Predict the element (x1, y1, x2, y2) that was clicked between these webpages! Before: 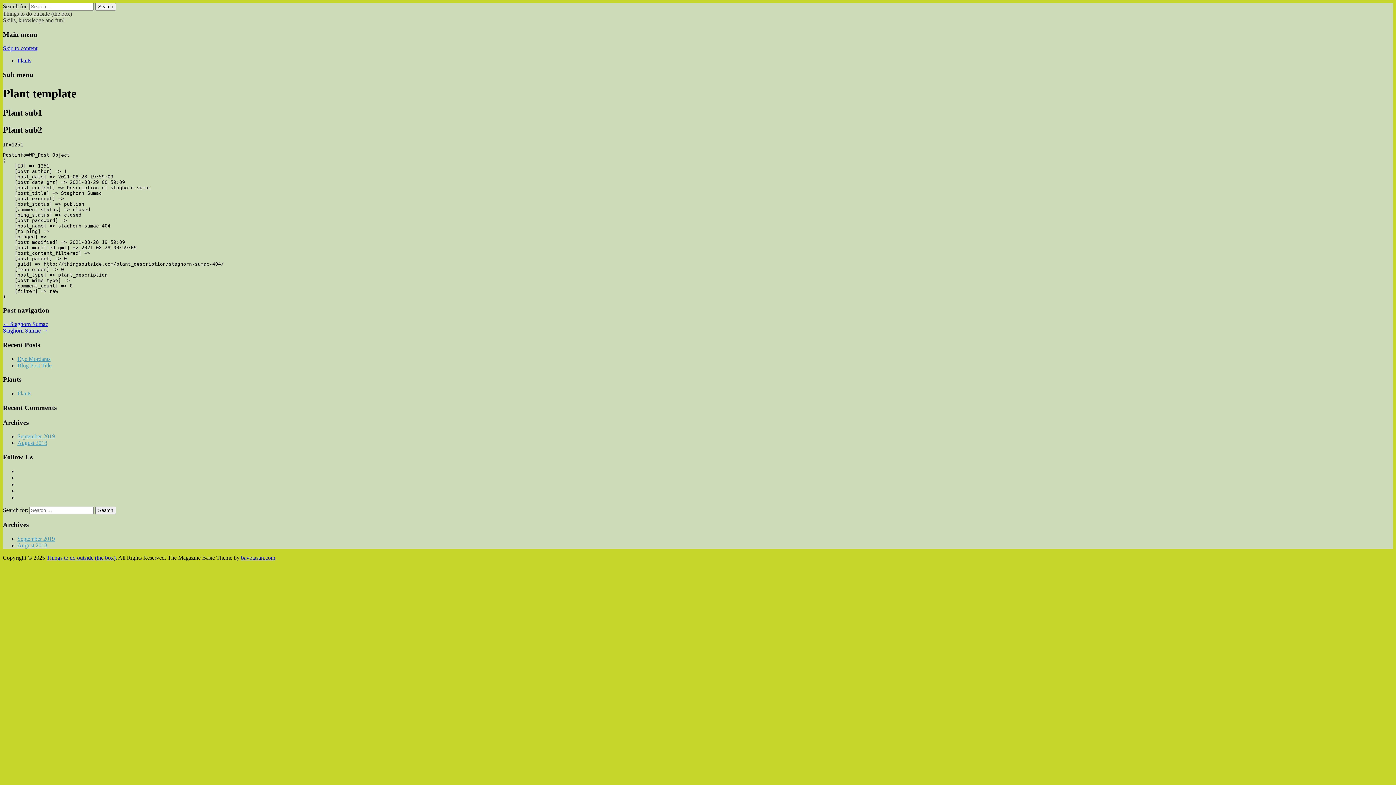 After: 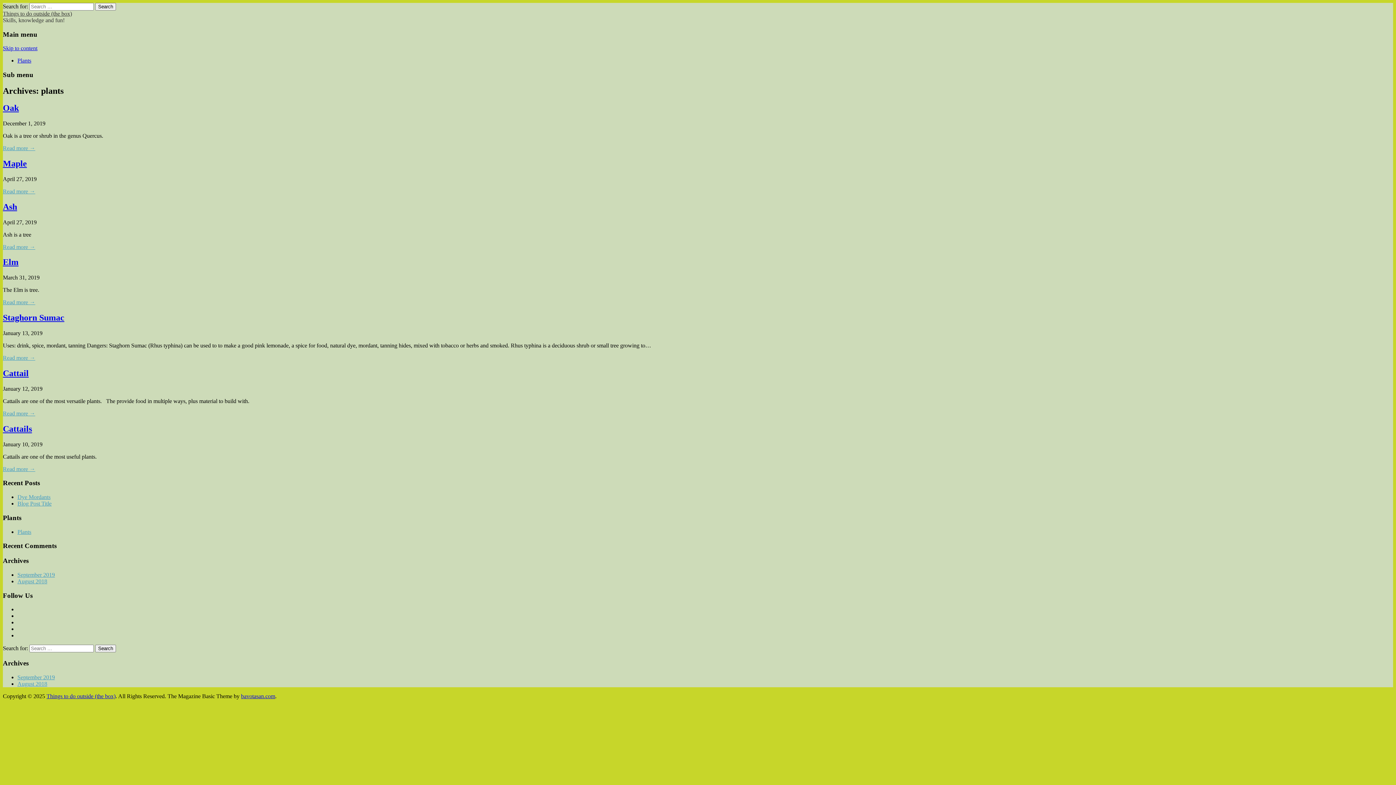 Action: bbox: (17, 390, 31, 396) label: Plants